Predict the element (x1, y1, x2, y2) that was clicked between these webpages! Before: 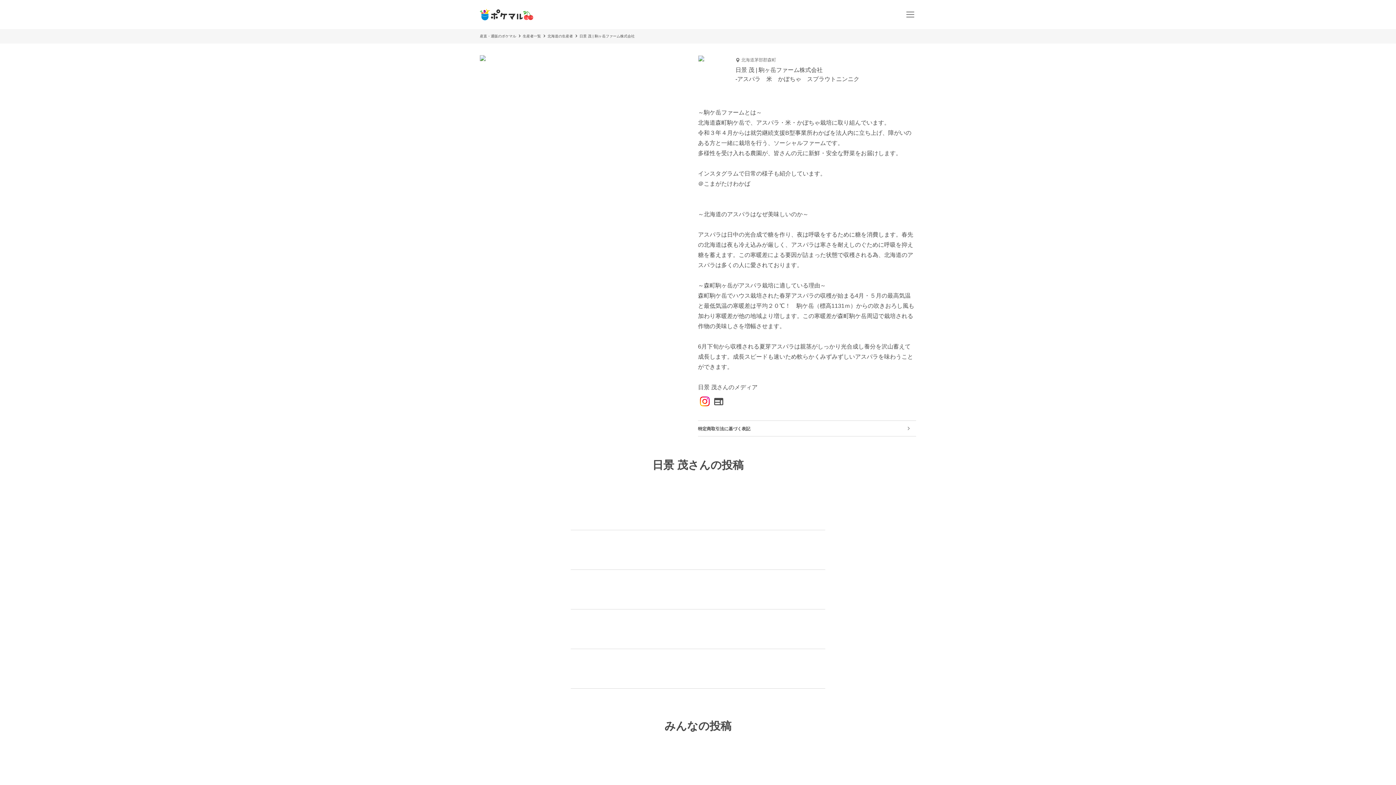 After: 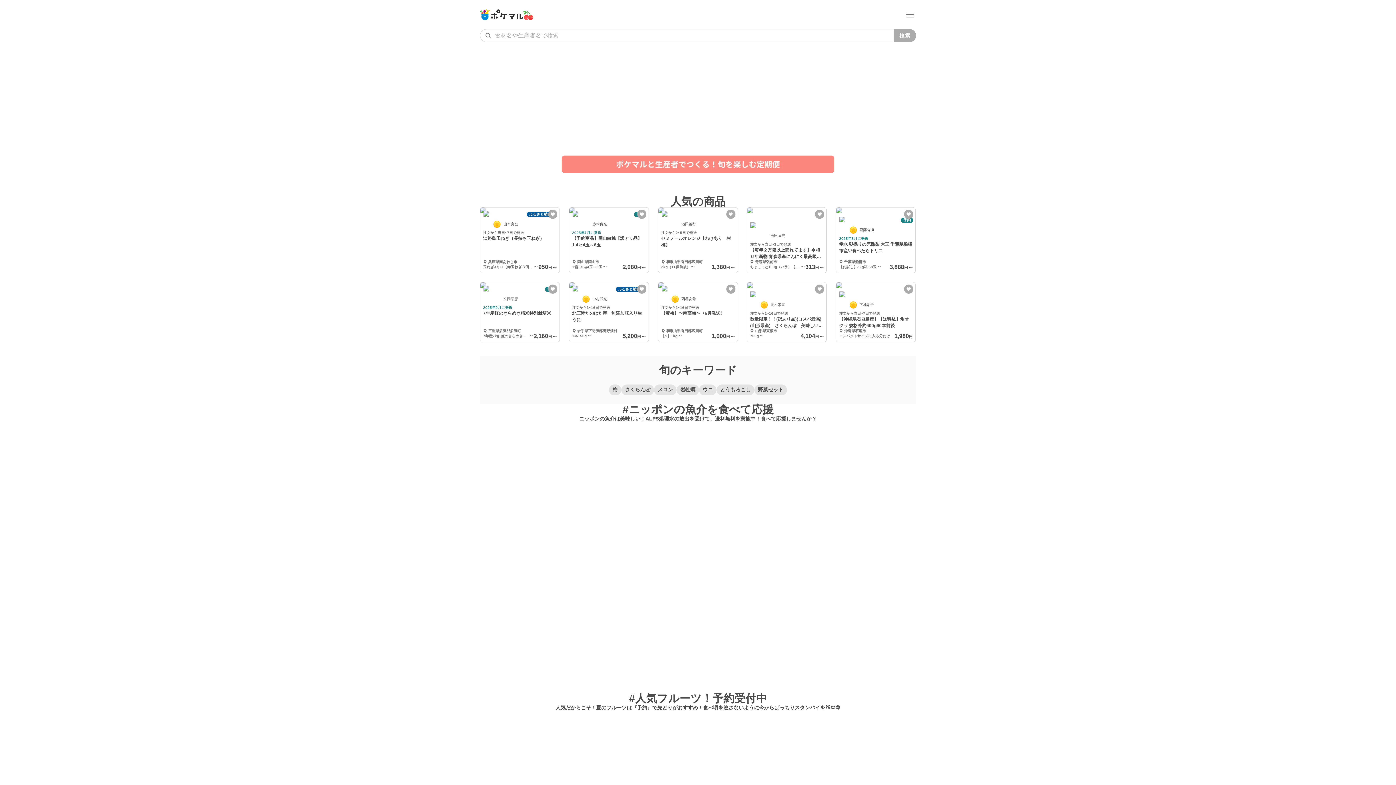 Action: bbox: (480, 8, 533, 20)